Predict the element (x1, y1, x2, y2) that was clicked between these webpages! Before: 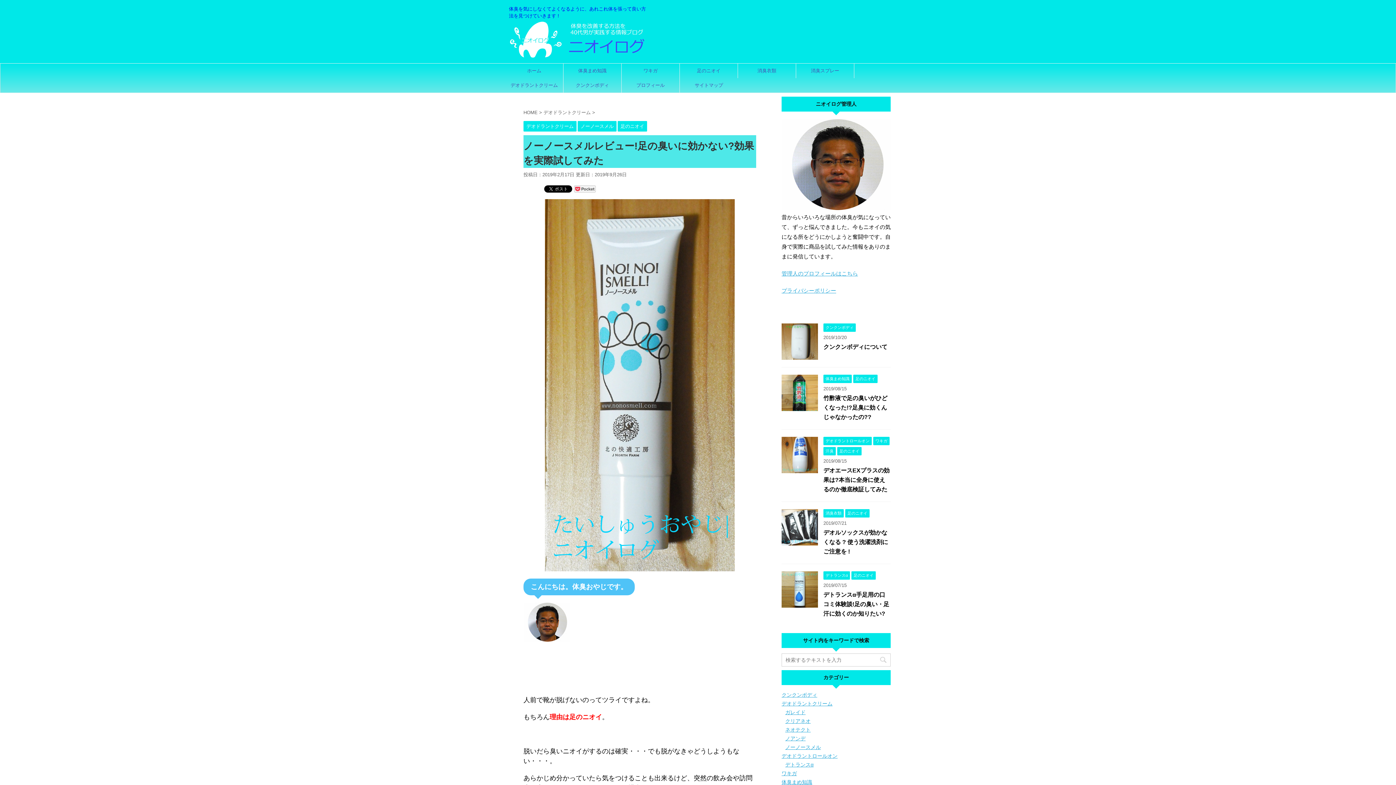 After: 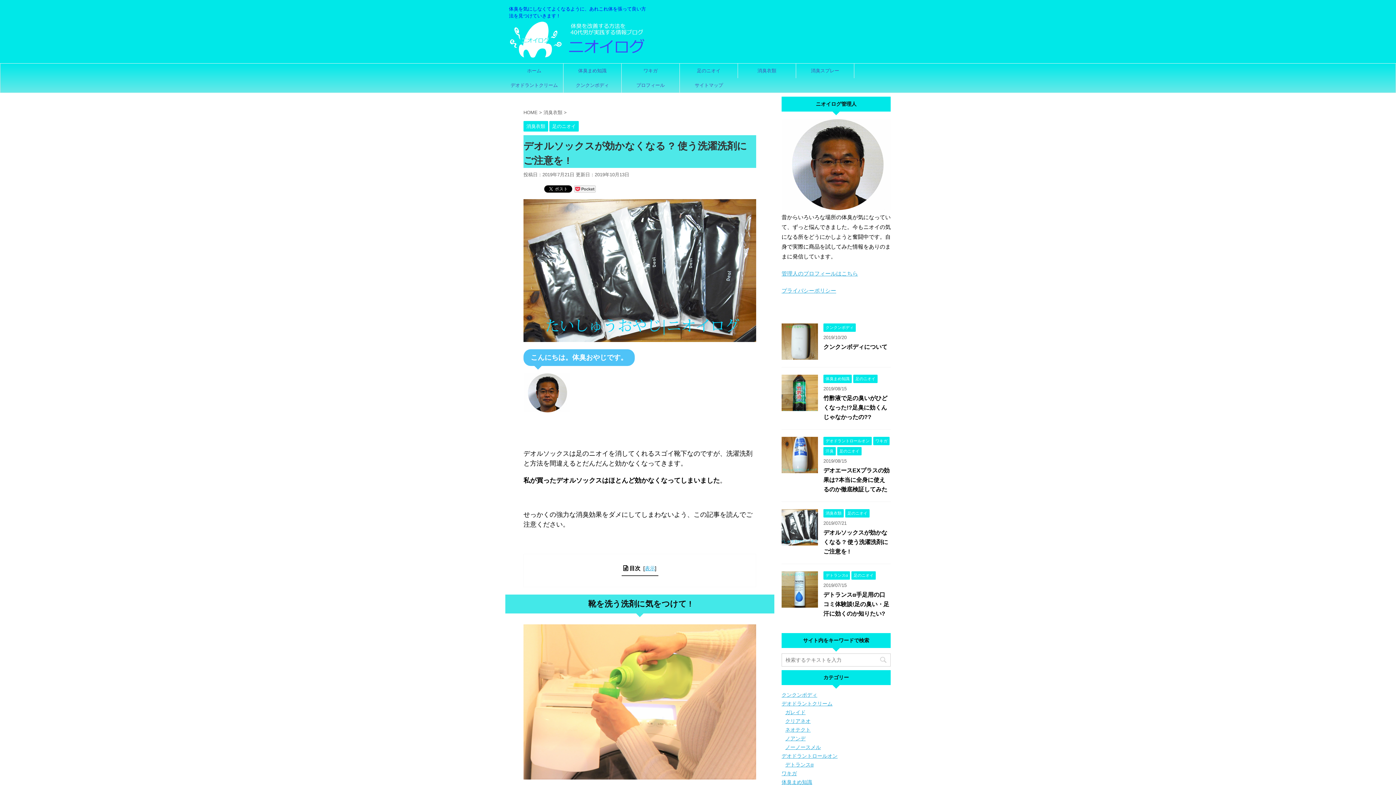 Action: label: デオルソックスが効かなくなる ? 使う洗濯洗剤にご注意を ! bbox: (823, 529, 888, 554)